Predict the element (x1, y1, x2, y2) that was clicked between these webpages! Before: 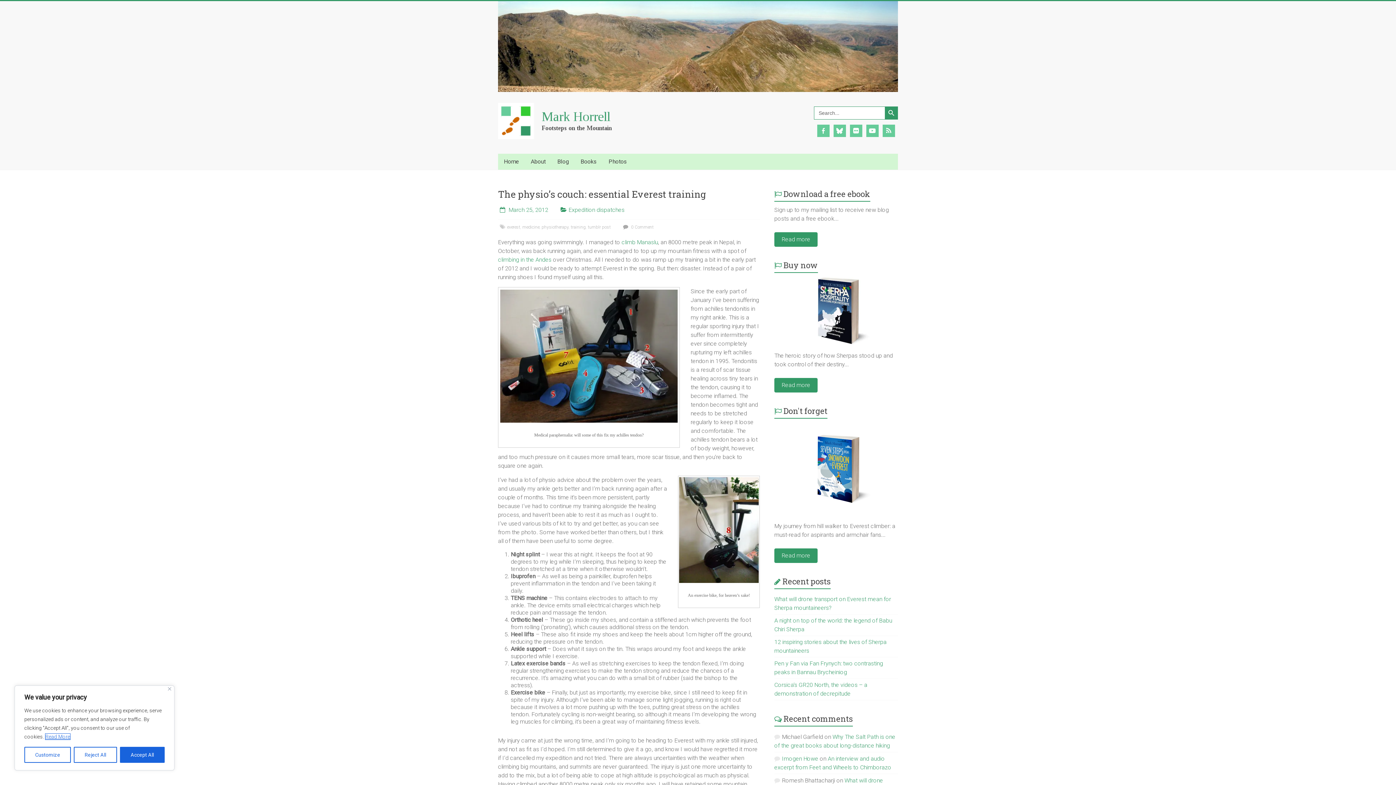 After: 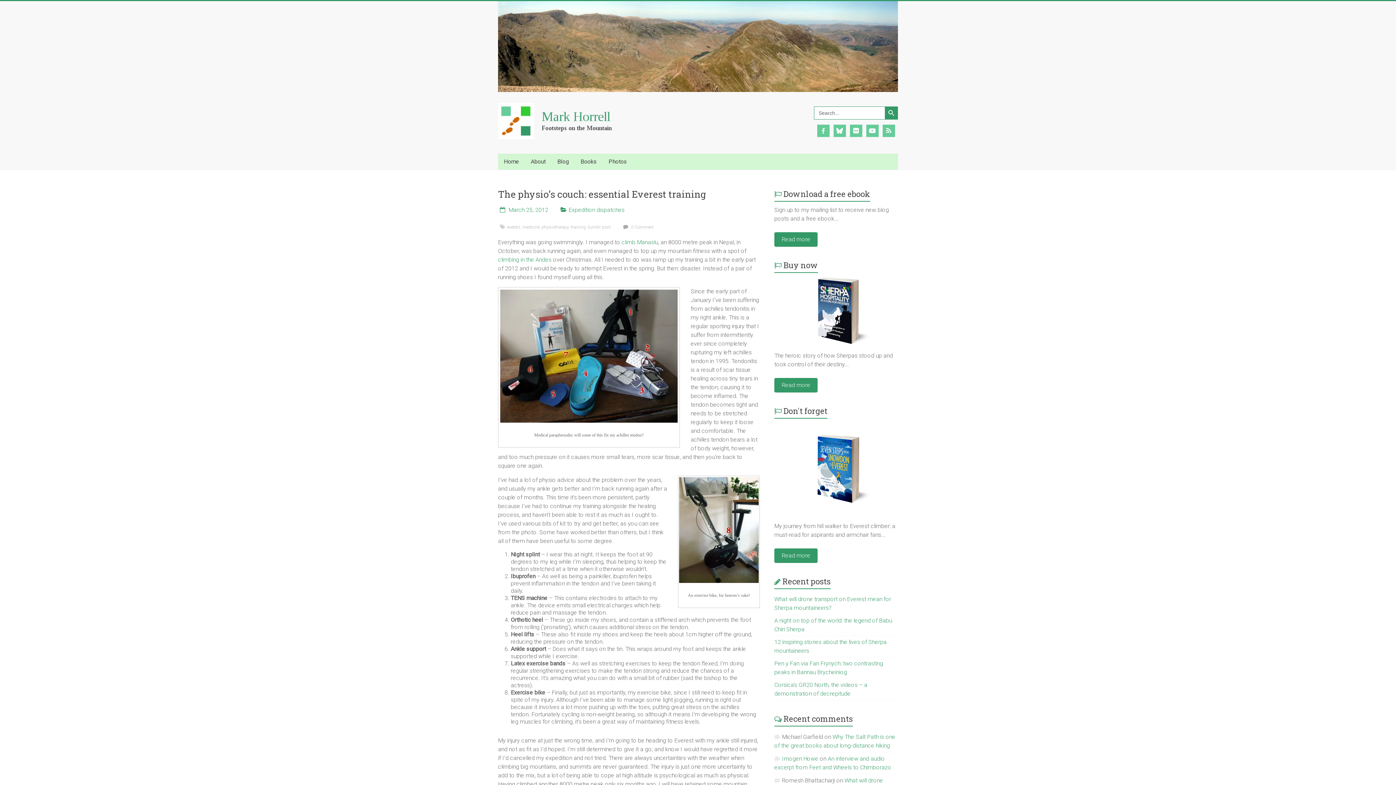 Action: label: Reject All bbox: (73, 747, 116, 763)